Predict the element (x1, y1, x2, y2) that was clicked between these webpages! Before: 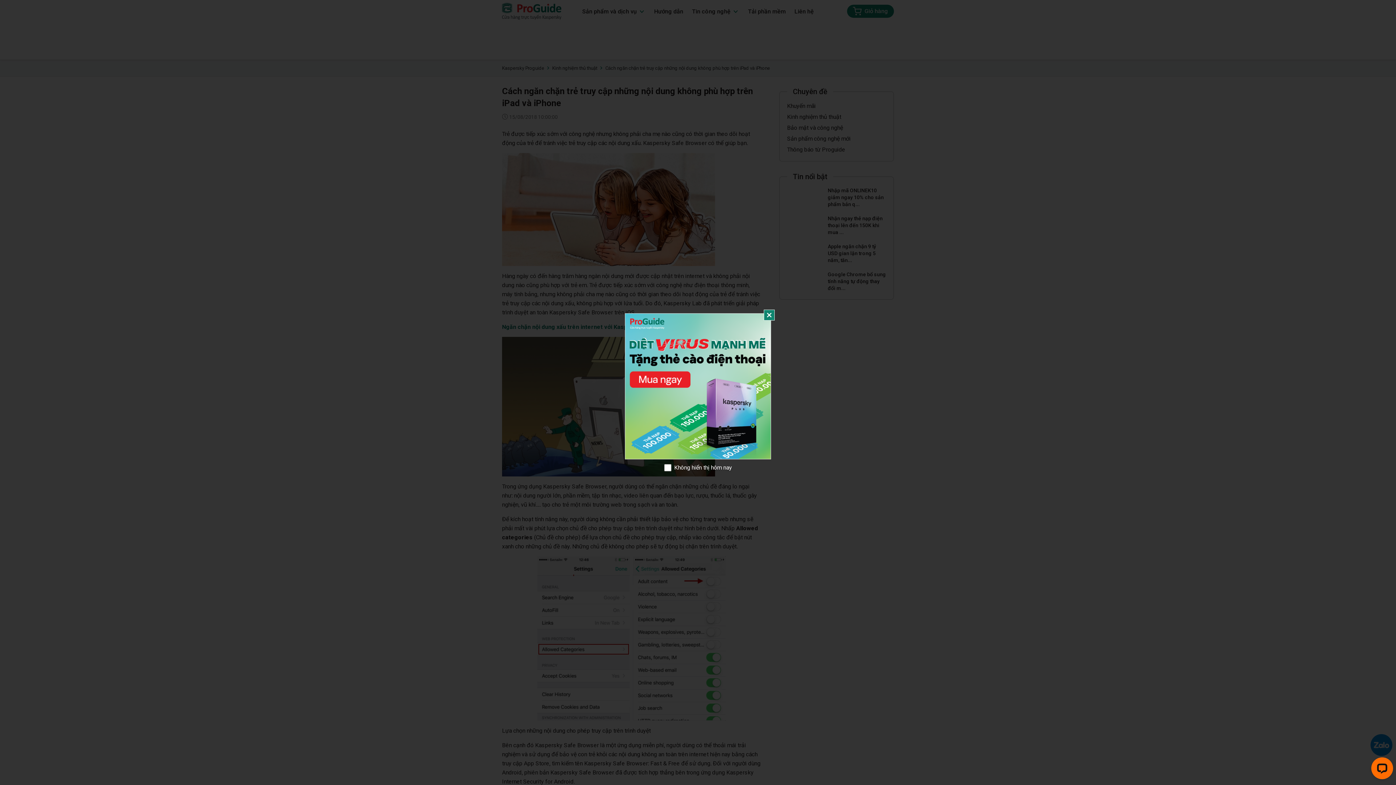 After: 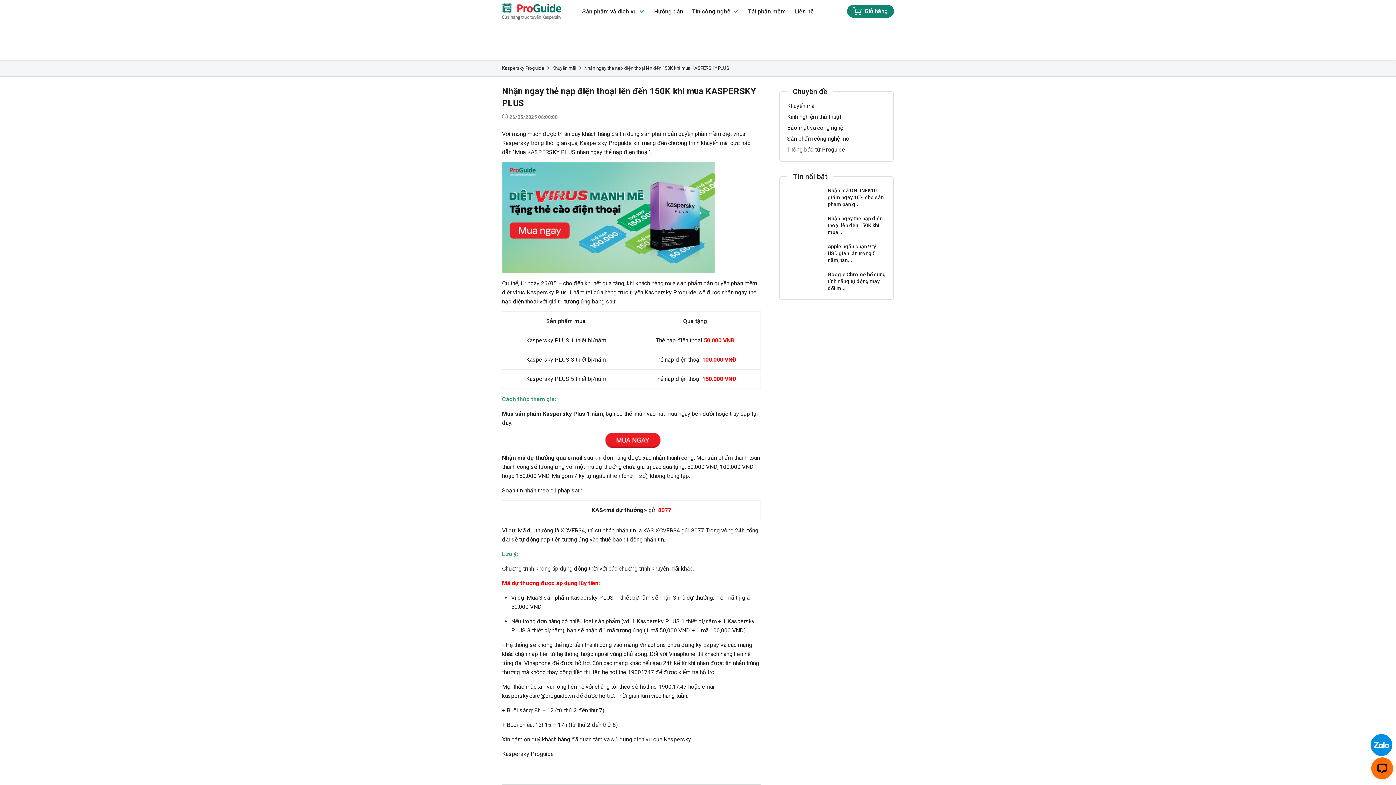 Action: bbox: (625, 313, 771, 459)